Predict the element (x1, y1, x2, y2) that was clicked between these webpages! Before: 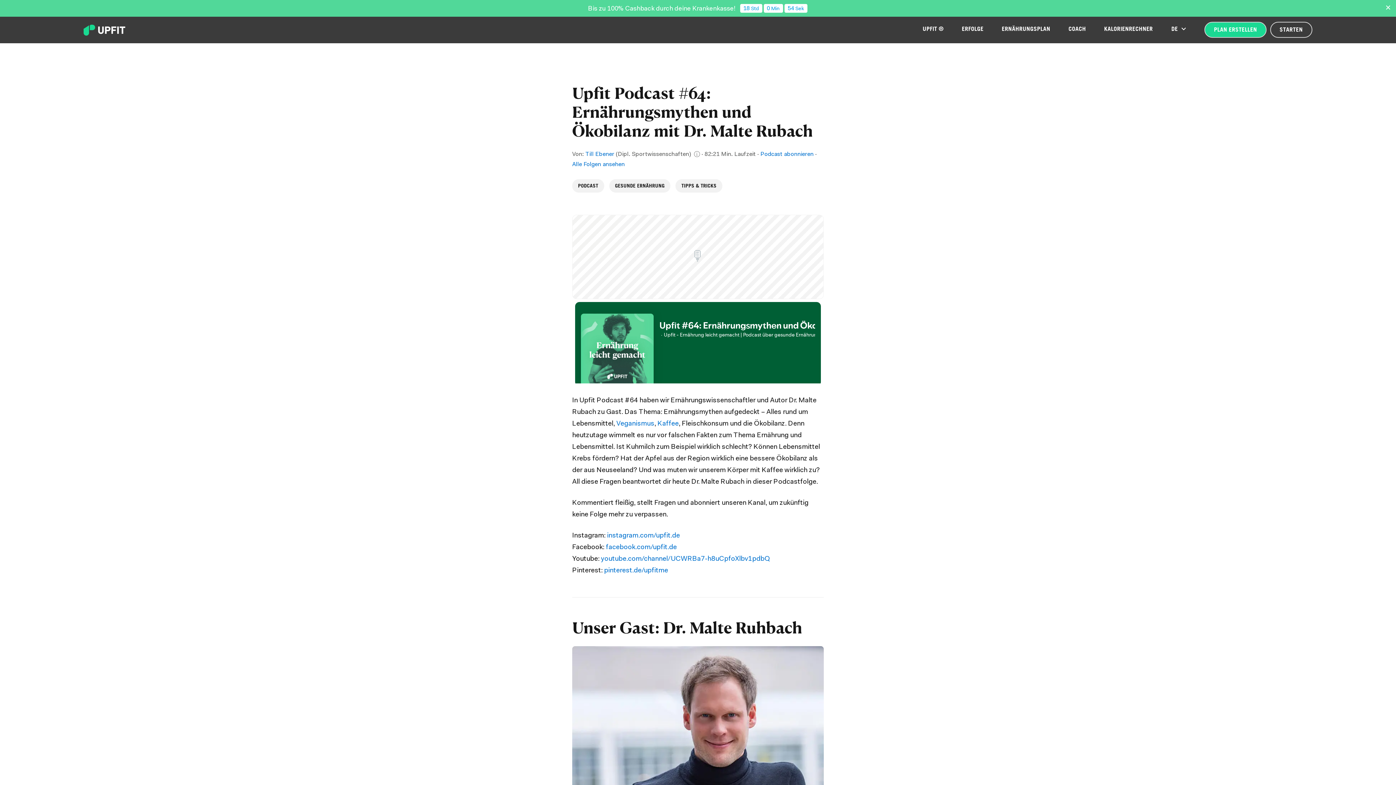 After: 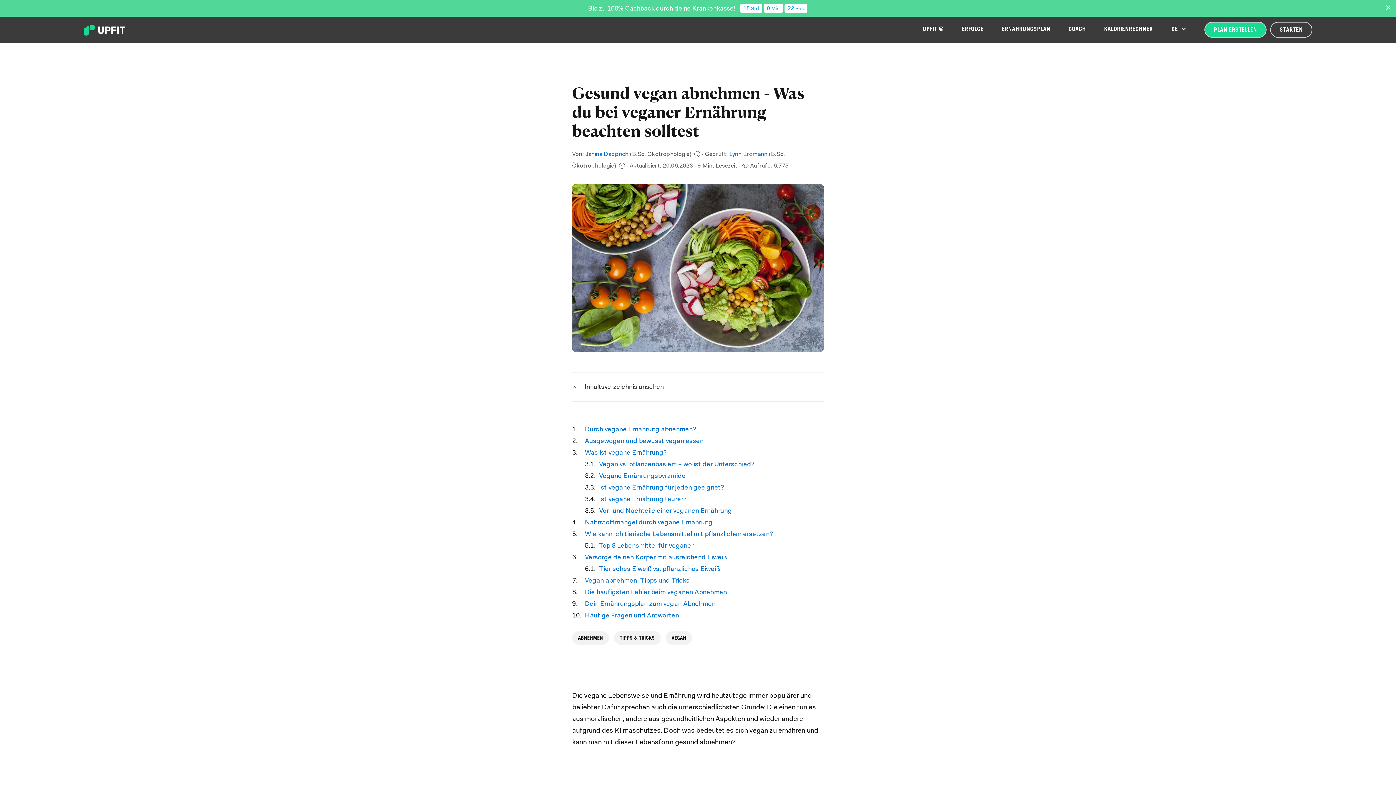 Action: label: Veganismus bbox: (616, 404, 654, 410)